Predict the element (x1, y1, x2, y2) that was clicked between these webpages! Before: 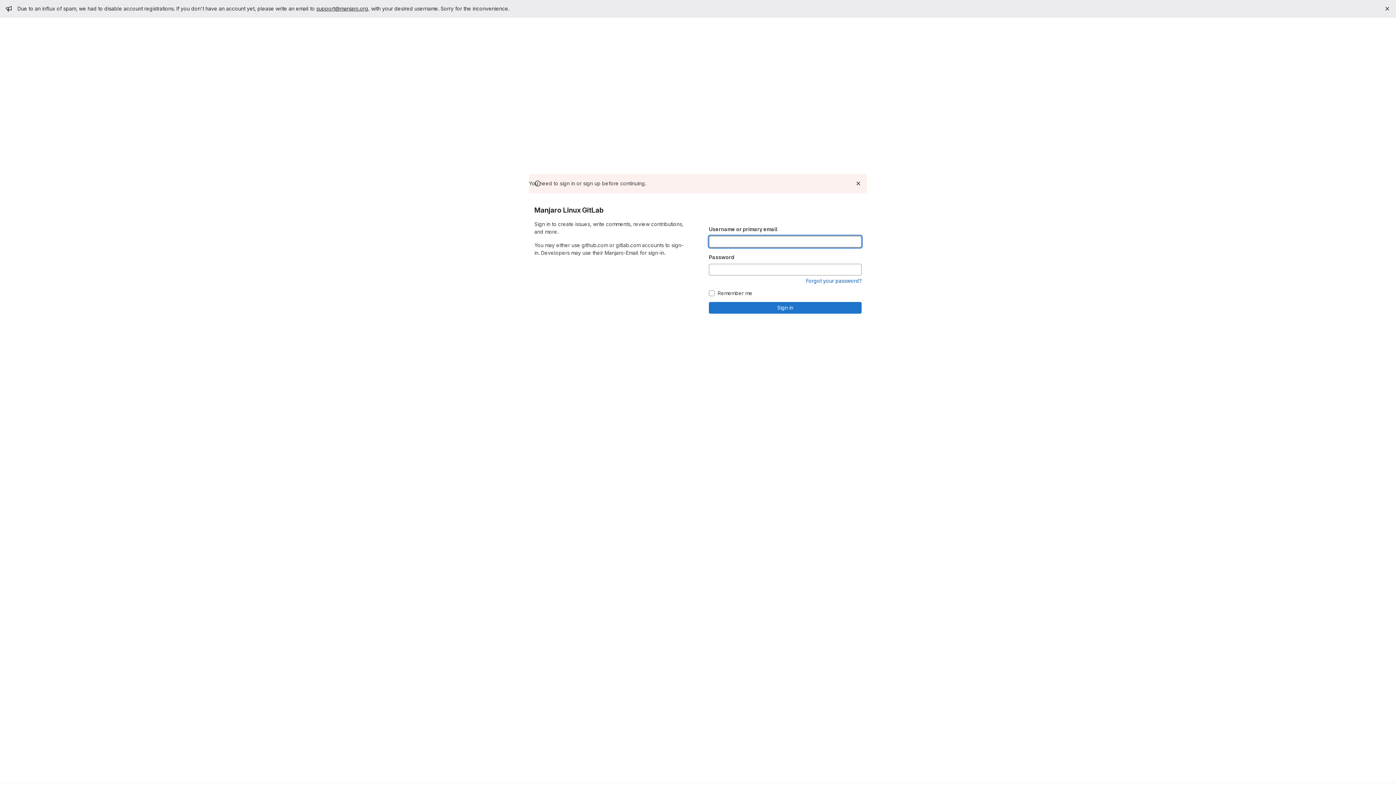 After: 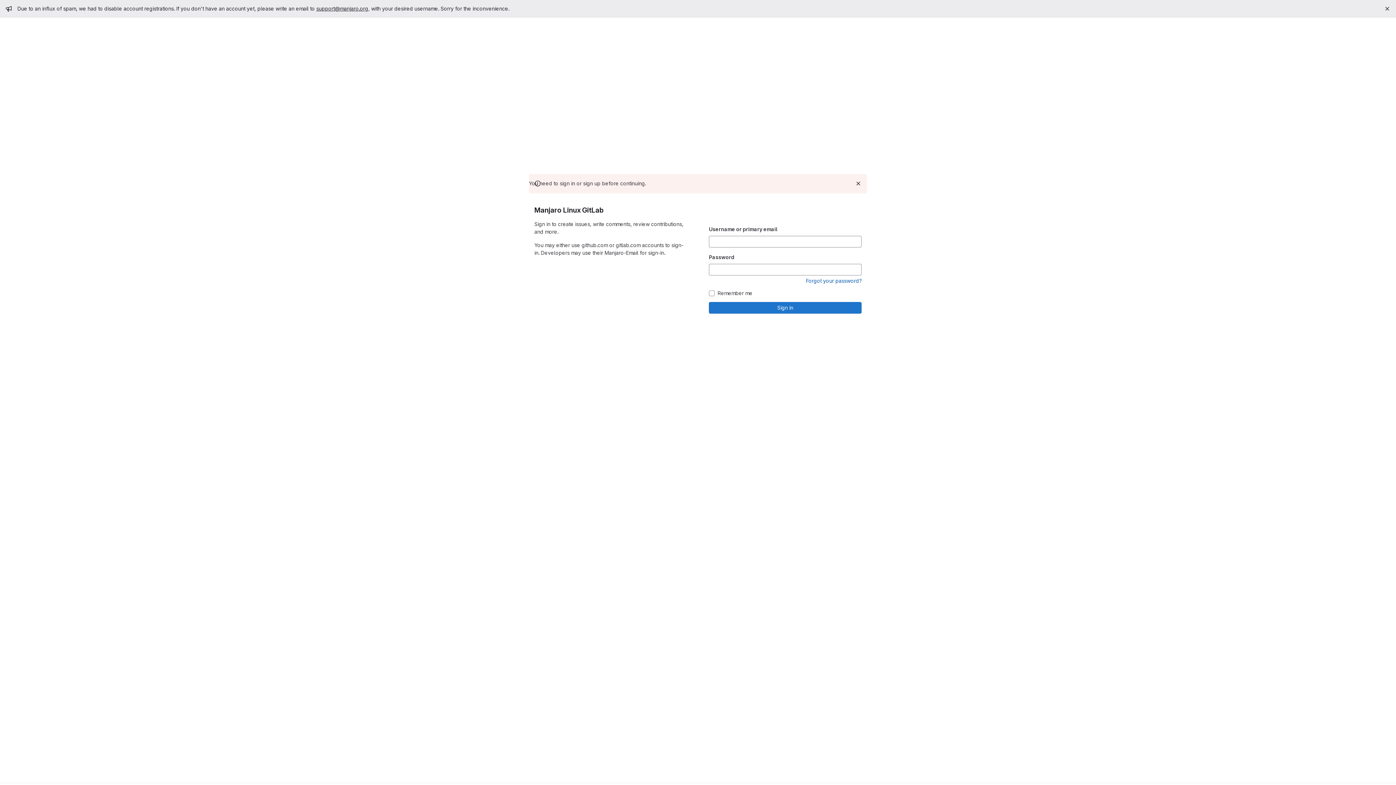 Action: bbox: (316, 5, 368, 11) label: support@manjaro.org